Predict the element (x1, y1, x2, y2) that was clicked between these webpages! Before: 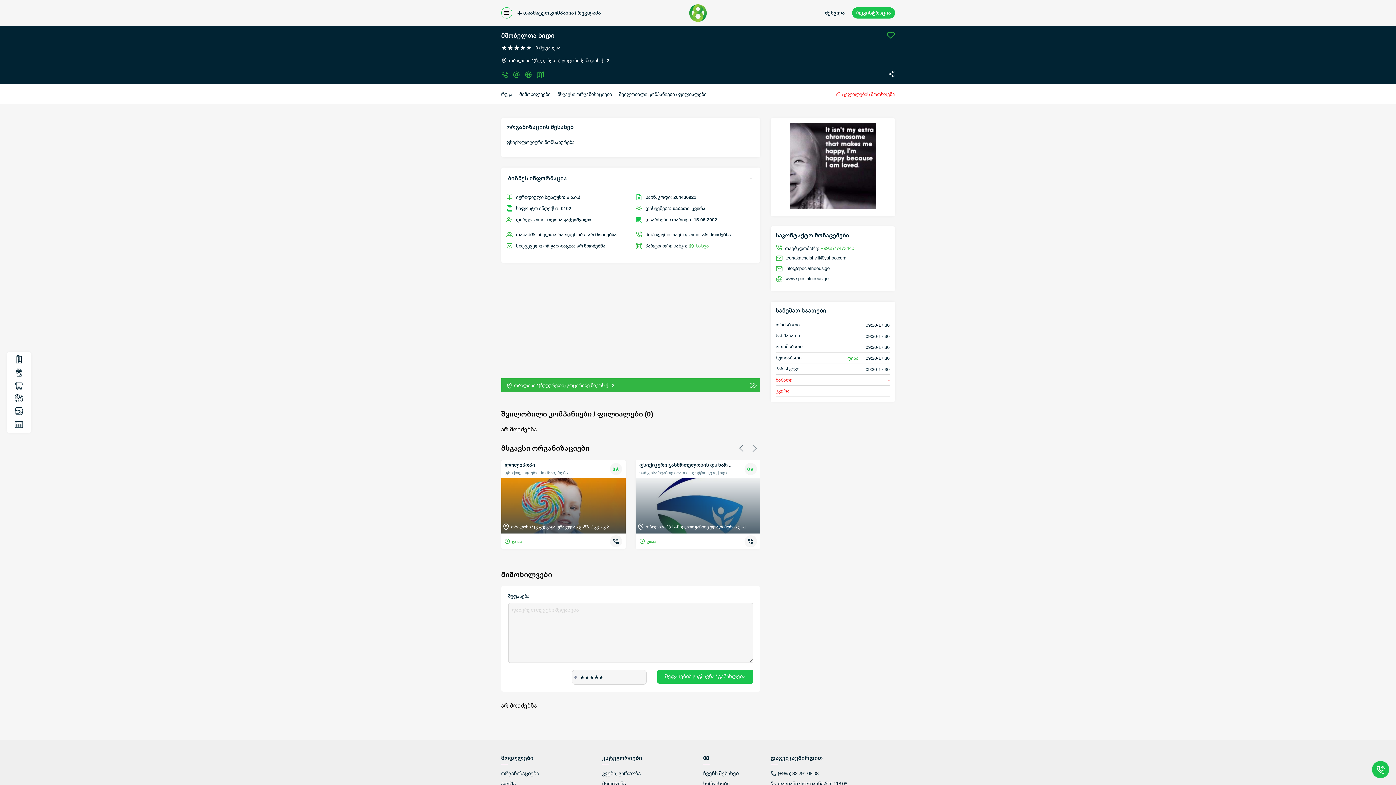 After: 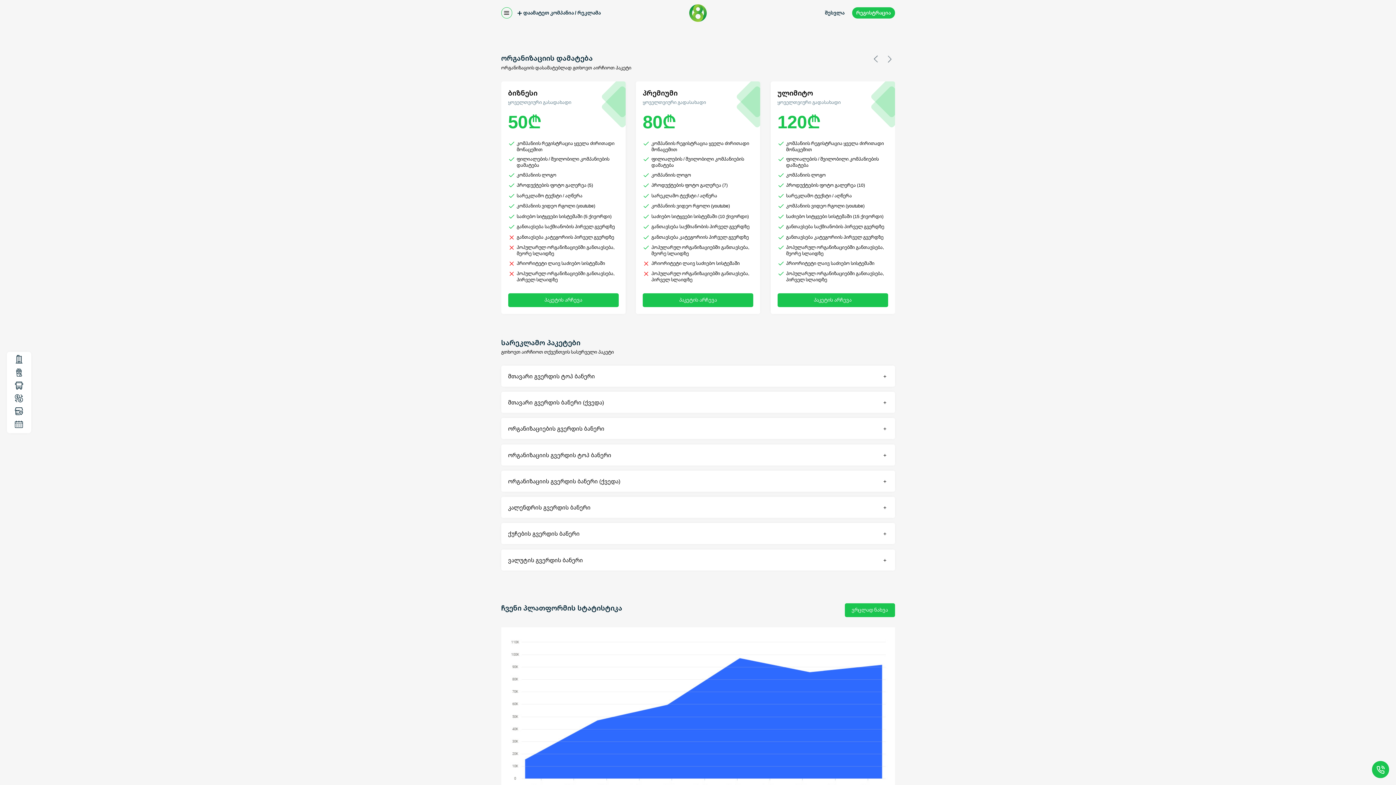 Action: label: დაამატეთ კომპანია / რეკლამა bbox: (539, 7, 636, 19)